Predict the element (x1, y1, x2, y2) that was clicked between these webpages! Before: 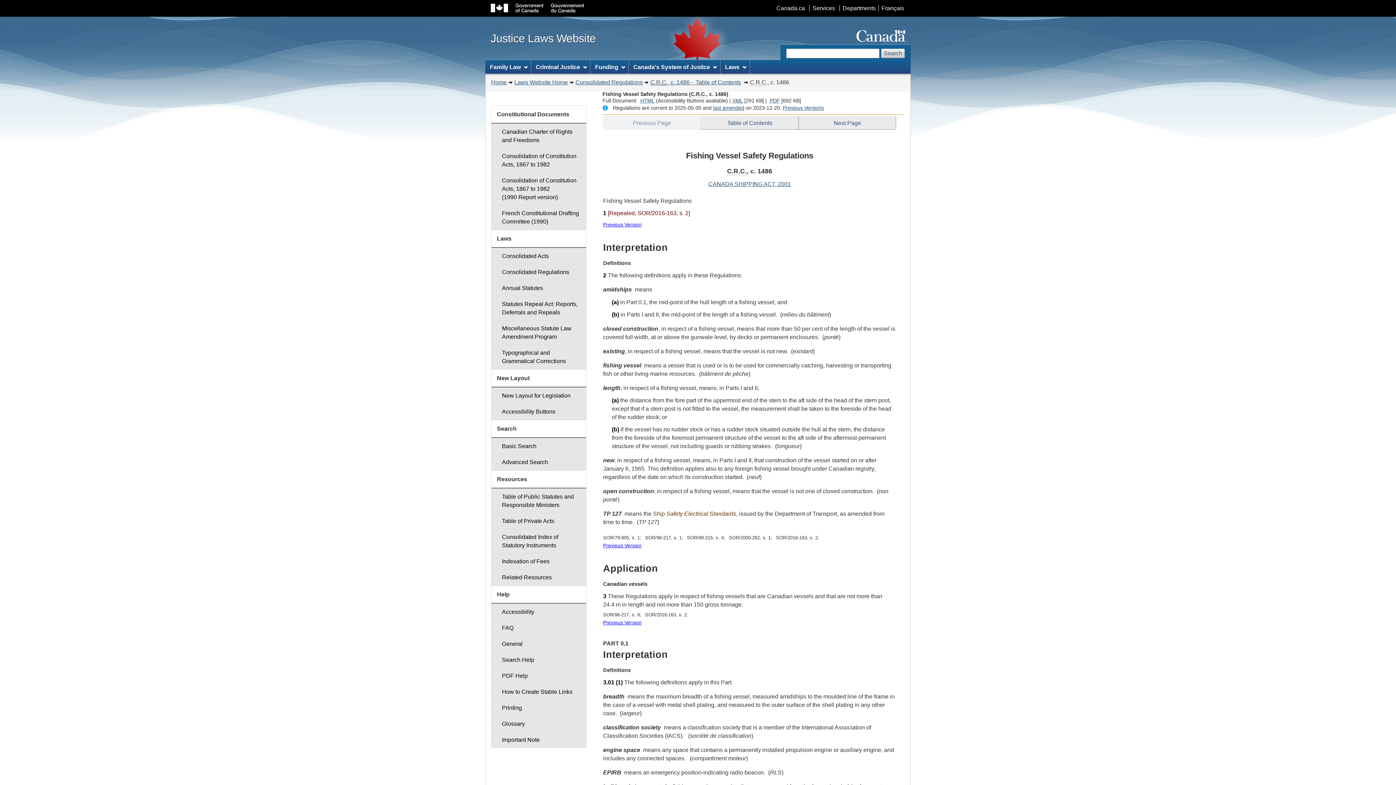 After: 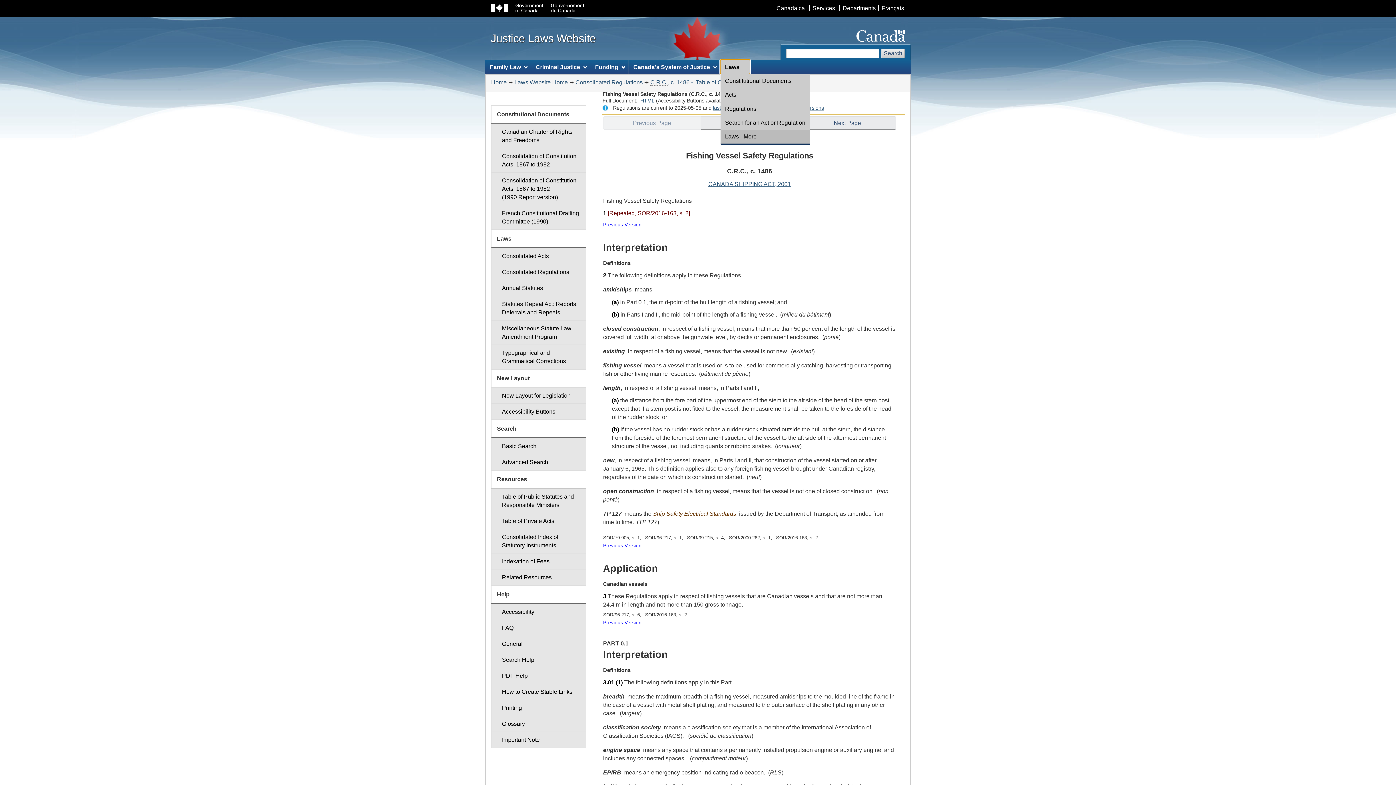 Action: bbox: (720, 60, 749, 73) label: Laws